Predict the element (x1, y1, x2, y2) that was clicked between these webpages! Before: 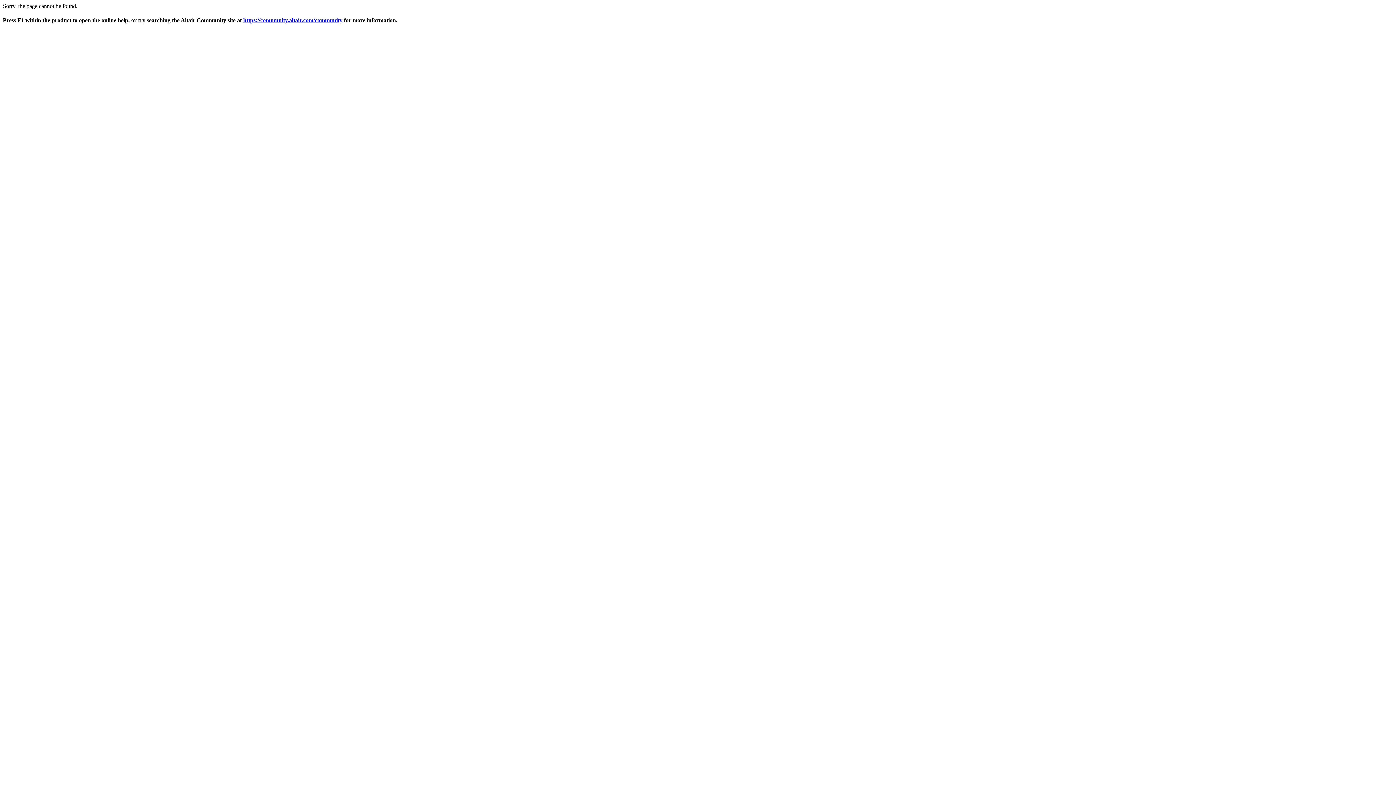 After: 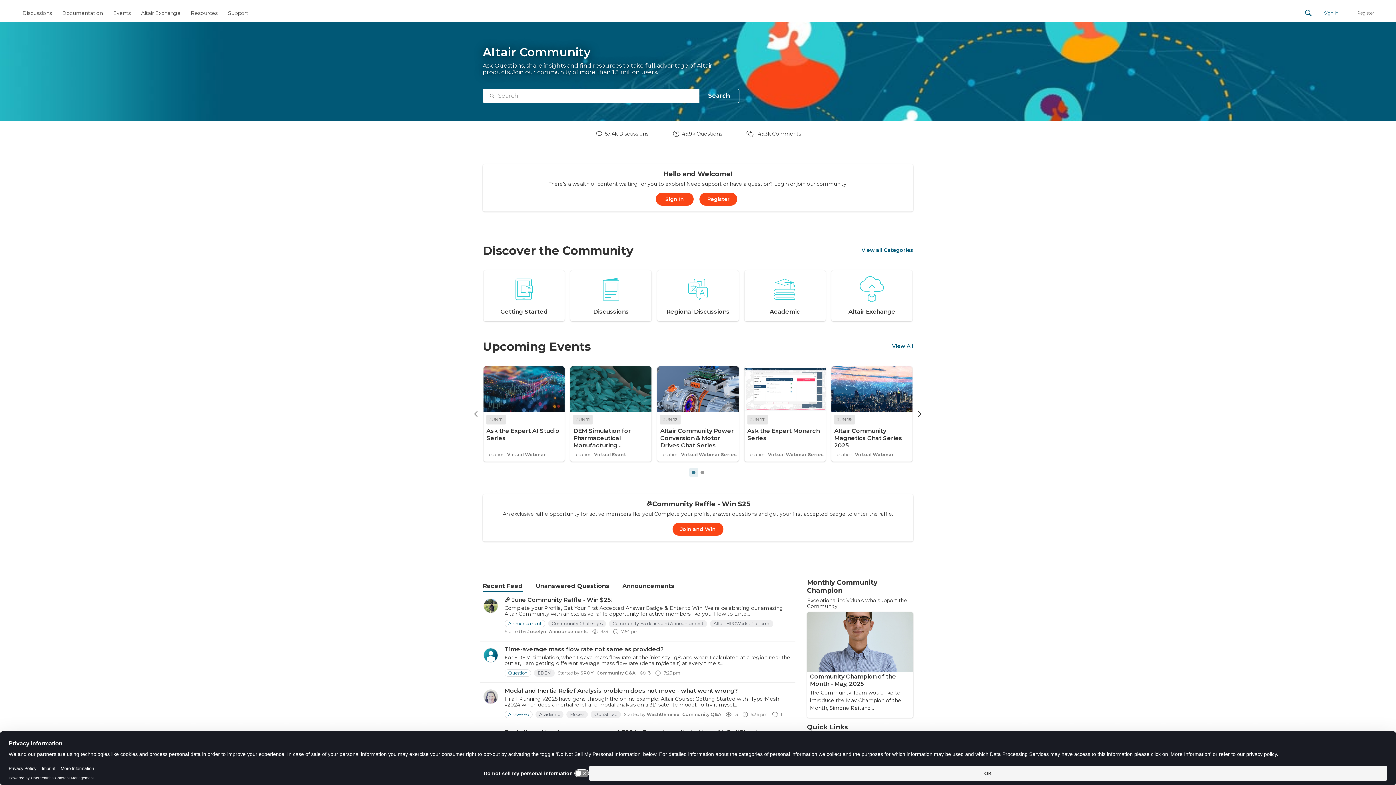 Action: bbox: (243, 17, 342, 23) label: https://community.altair.com/community